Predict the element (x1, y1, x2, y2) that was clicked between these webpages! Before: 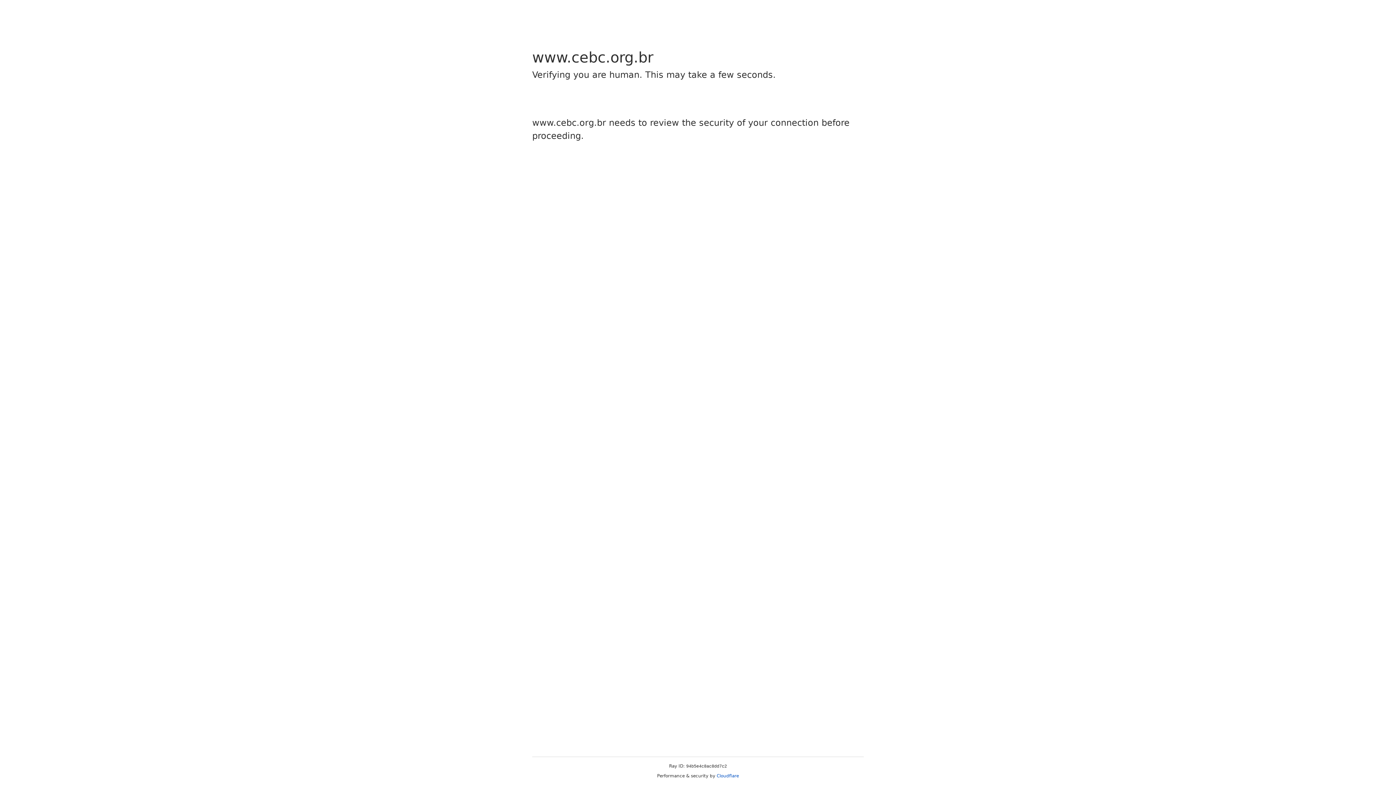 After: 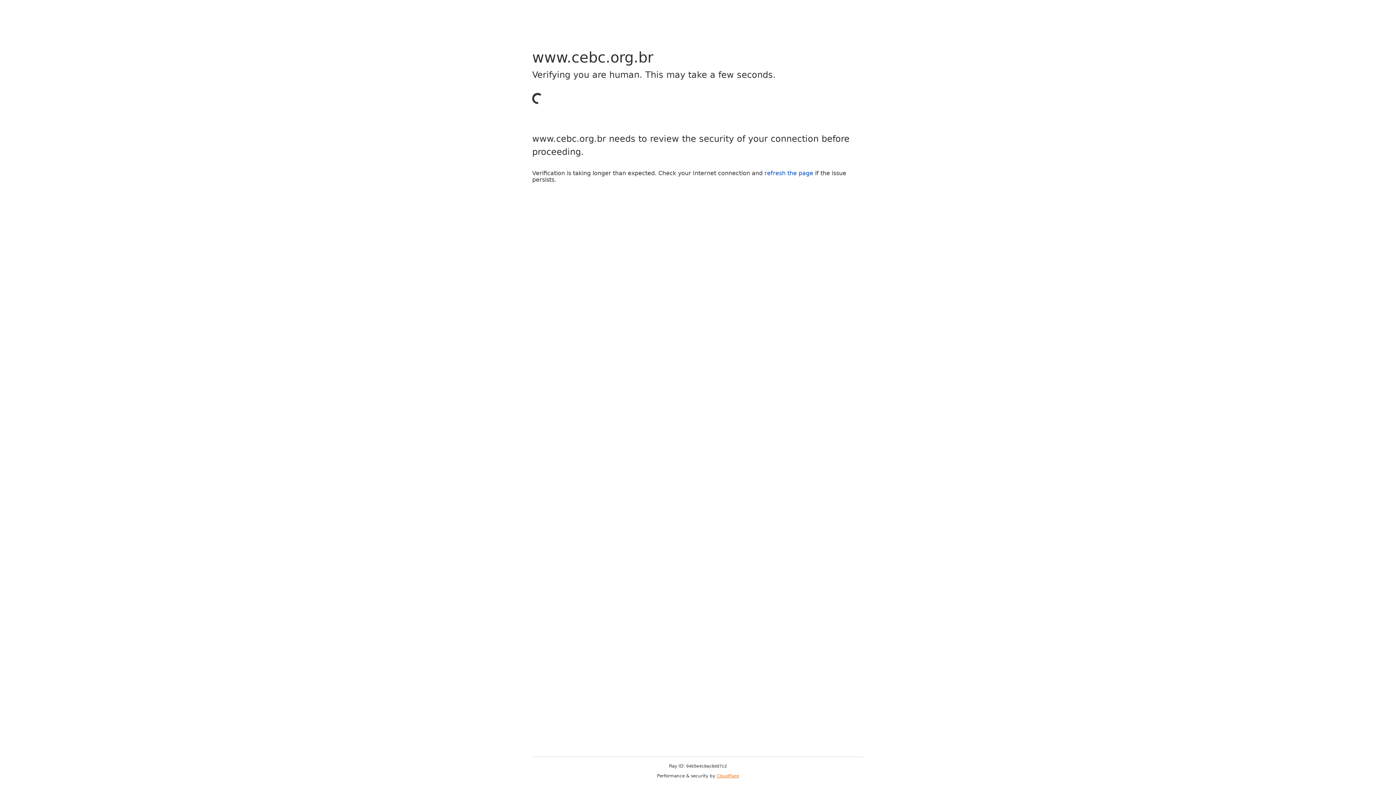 Action: label: Cloudflare bbox: (716, 773, 739, 778)